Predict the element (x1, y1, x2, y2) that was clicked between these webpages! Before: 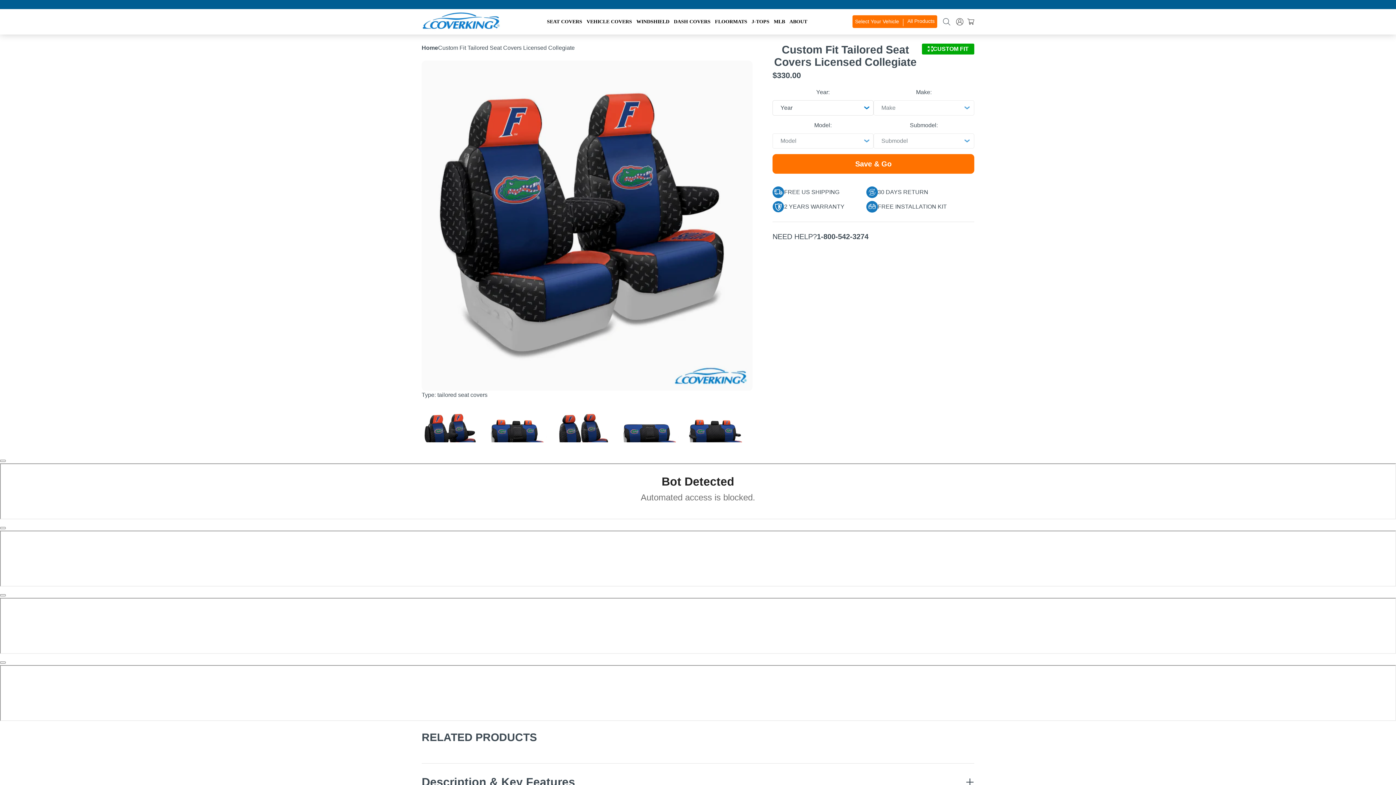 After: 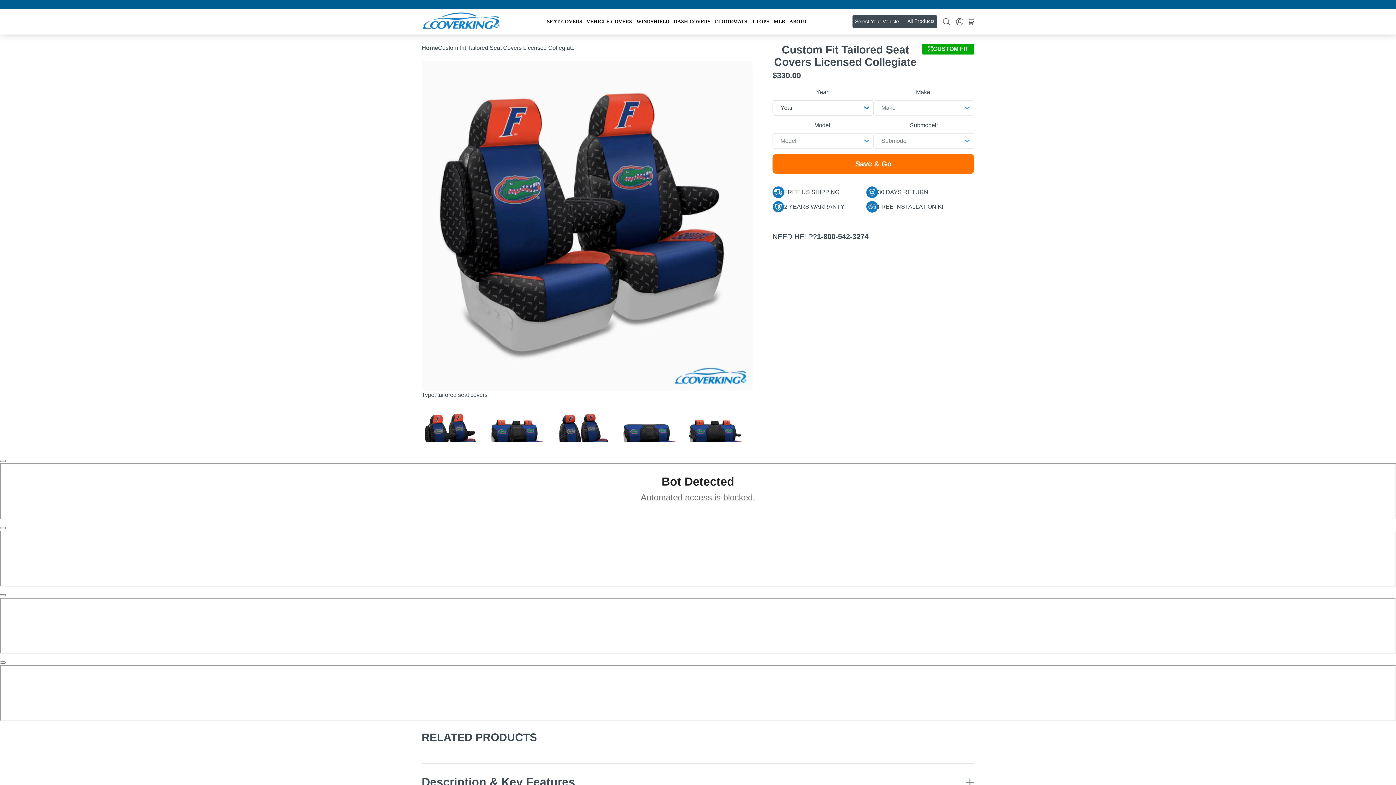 Action: label: Select Your Vehicle
All Products bbox: (852, 15, 937, 28)